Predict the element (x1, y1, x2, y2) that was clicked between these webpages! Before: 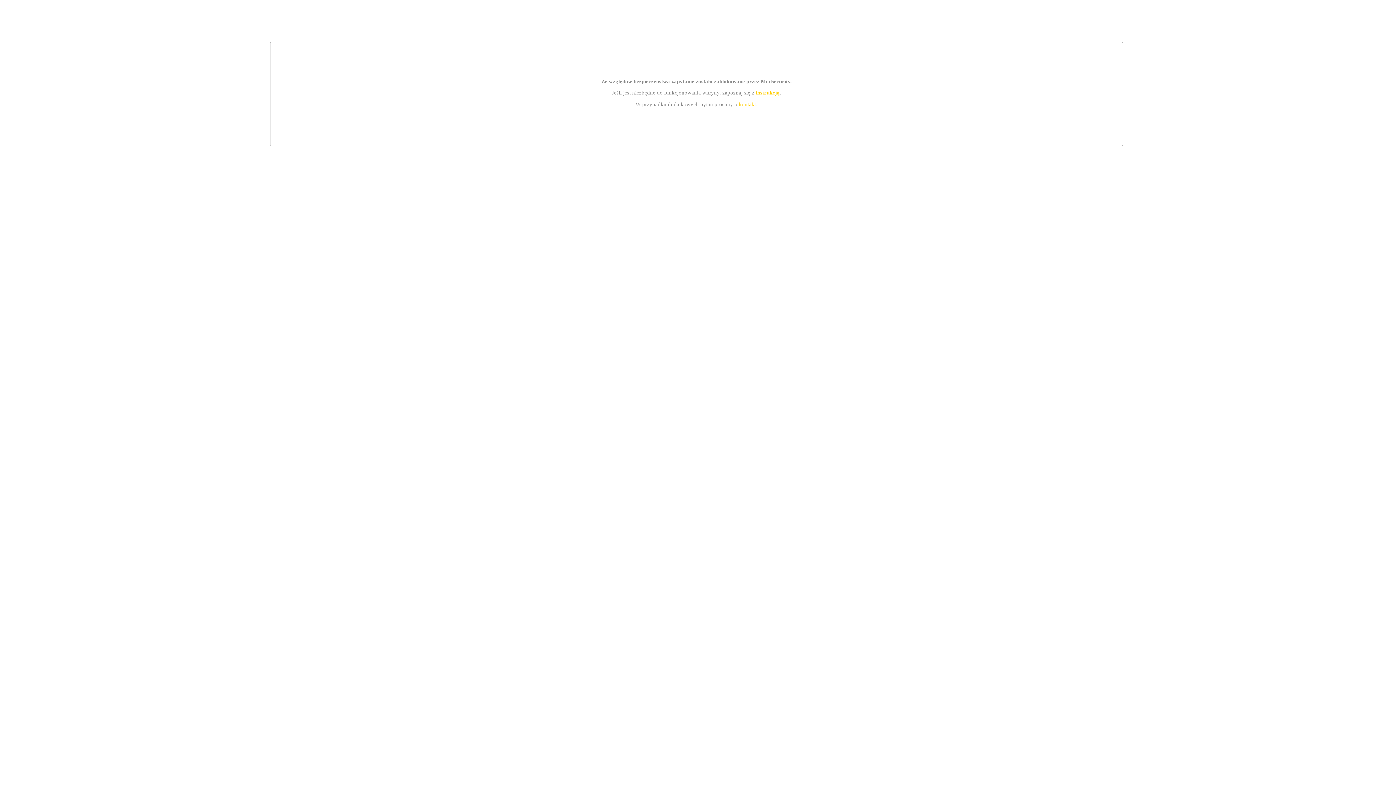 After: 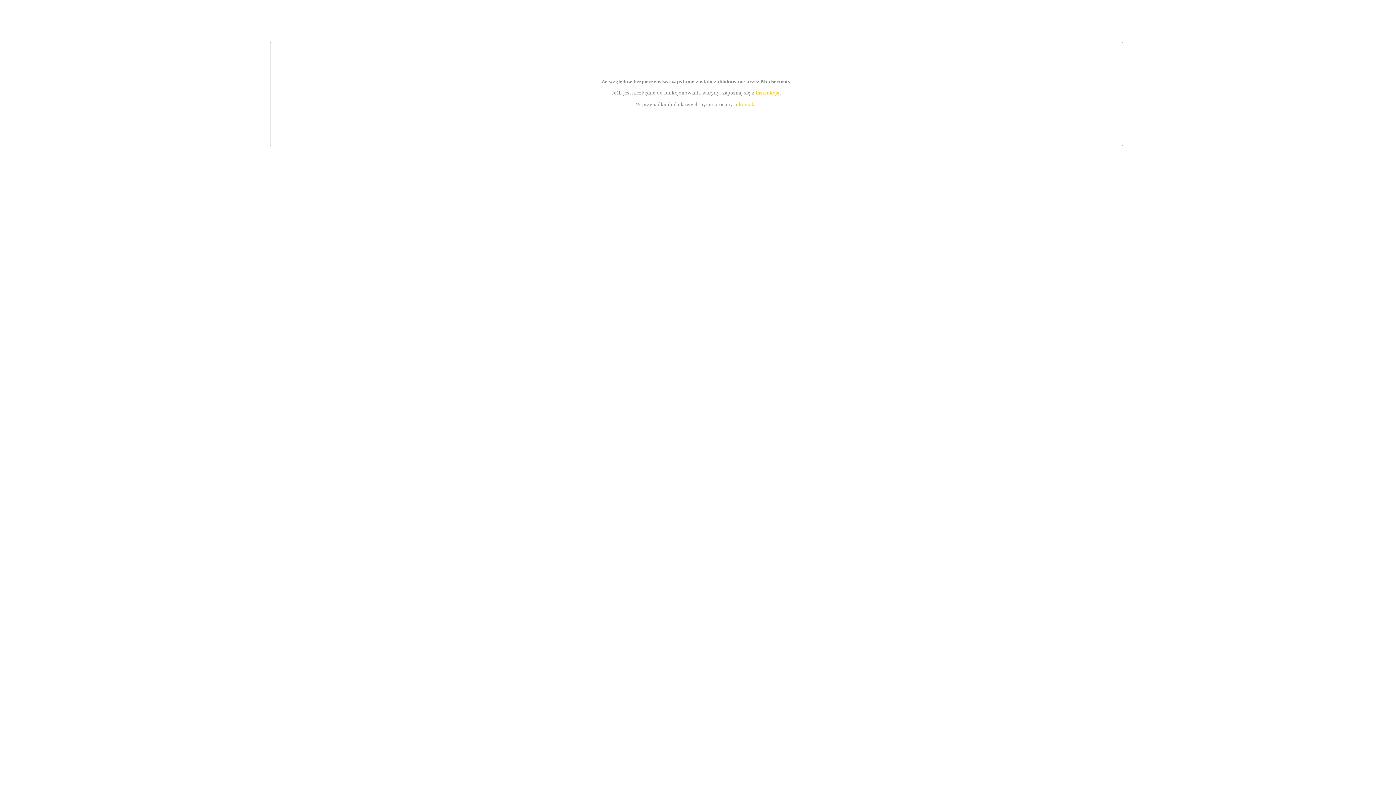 Action: label: instrukcją bbox: (755, 89, 779, 95)